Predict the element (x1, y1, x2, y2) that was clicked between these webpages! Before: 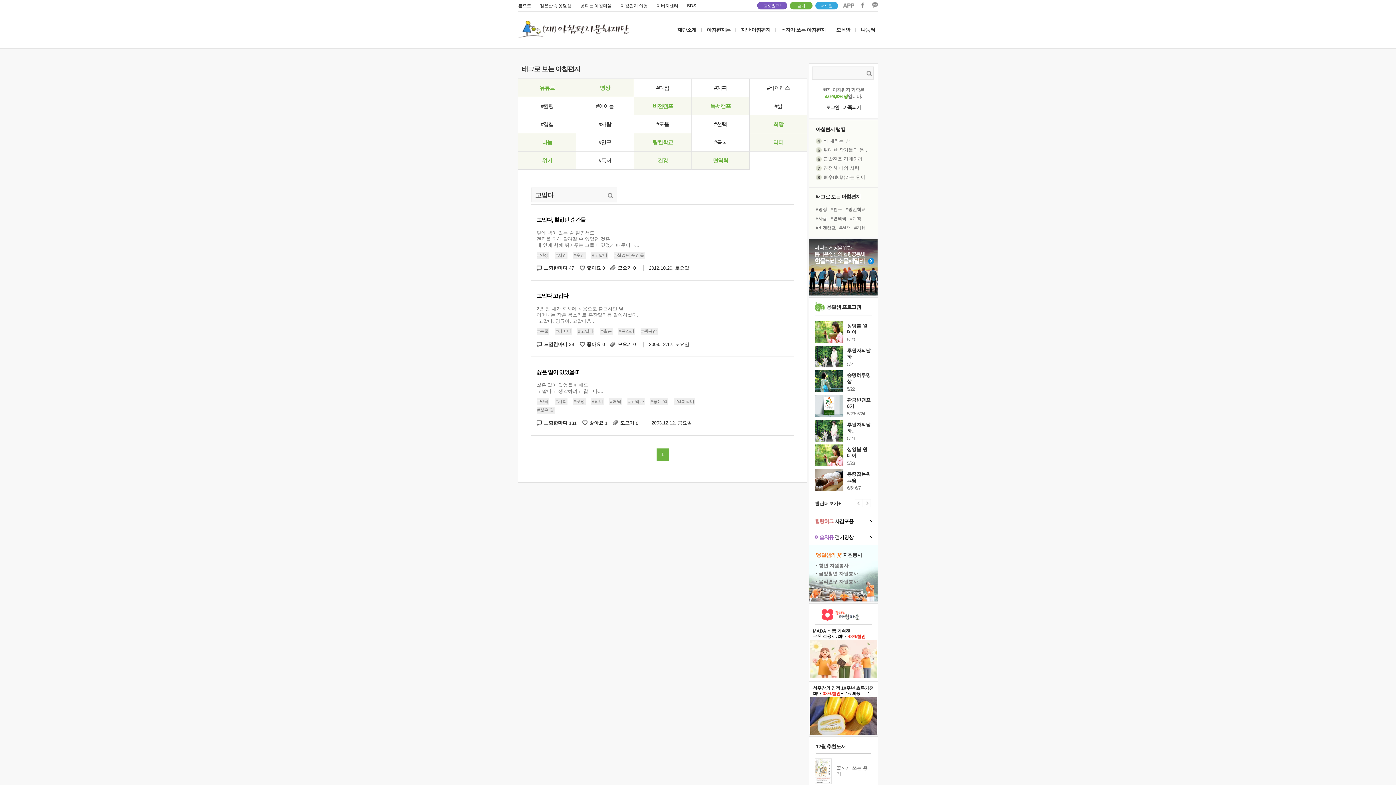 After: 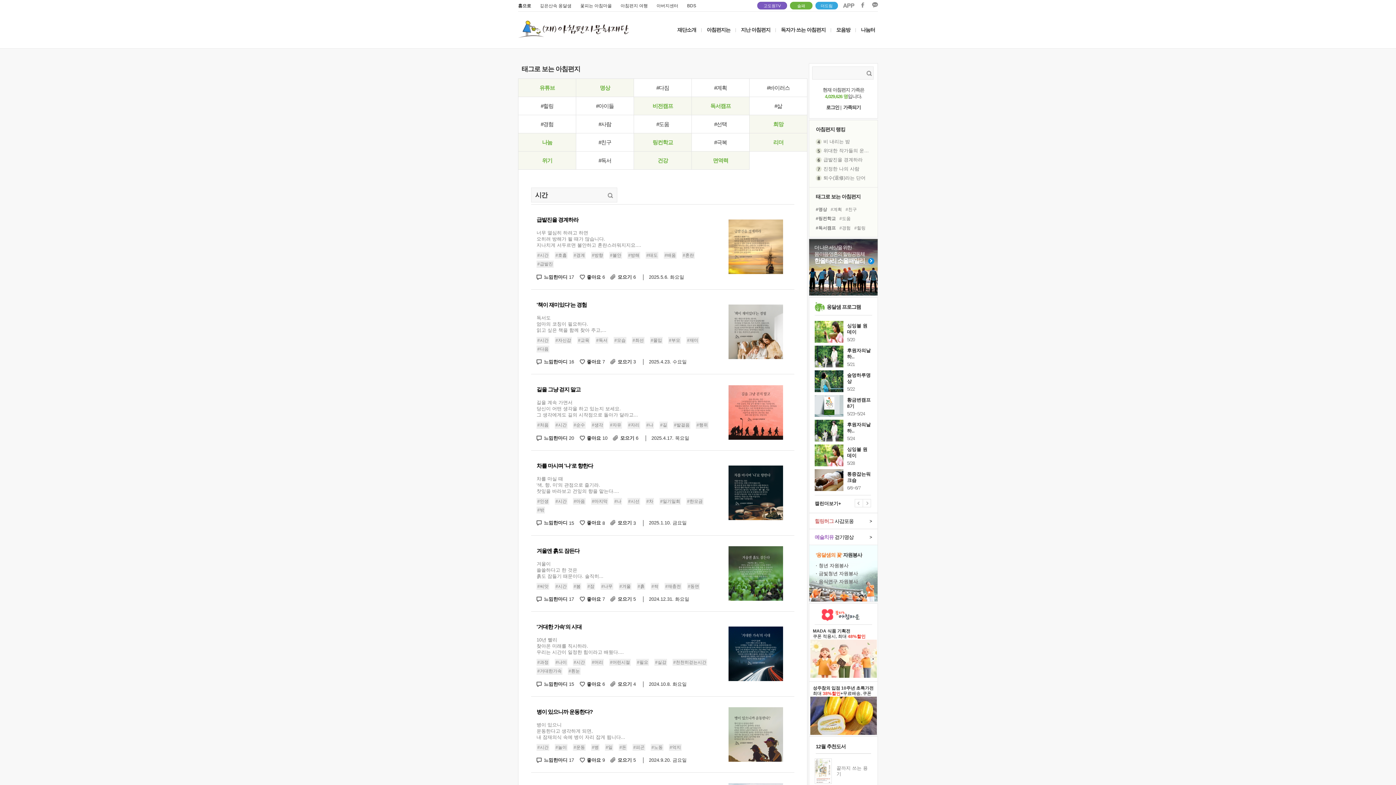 Action: label: #시간 bbox: (555, 252, 566, 257)